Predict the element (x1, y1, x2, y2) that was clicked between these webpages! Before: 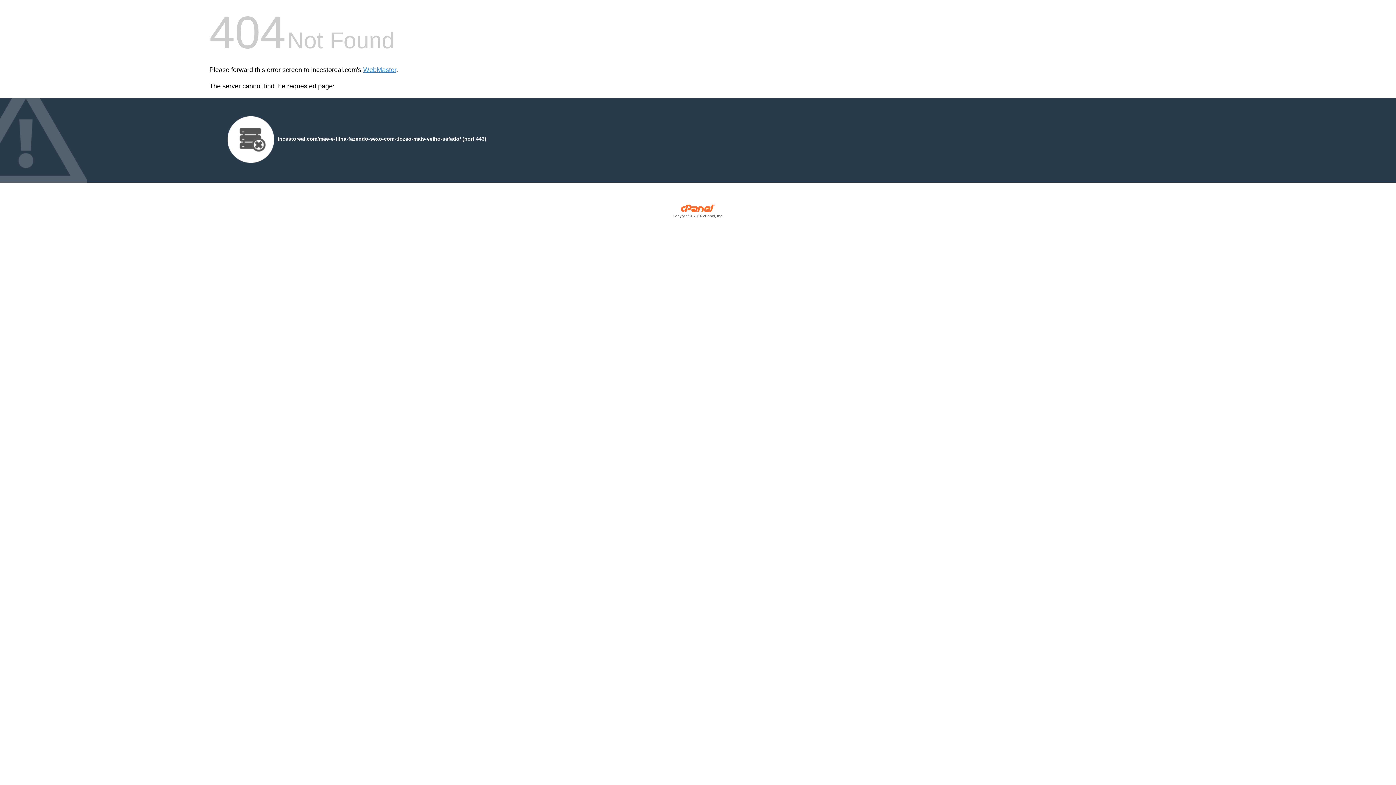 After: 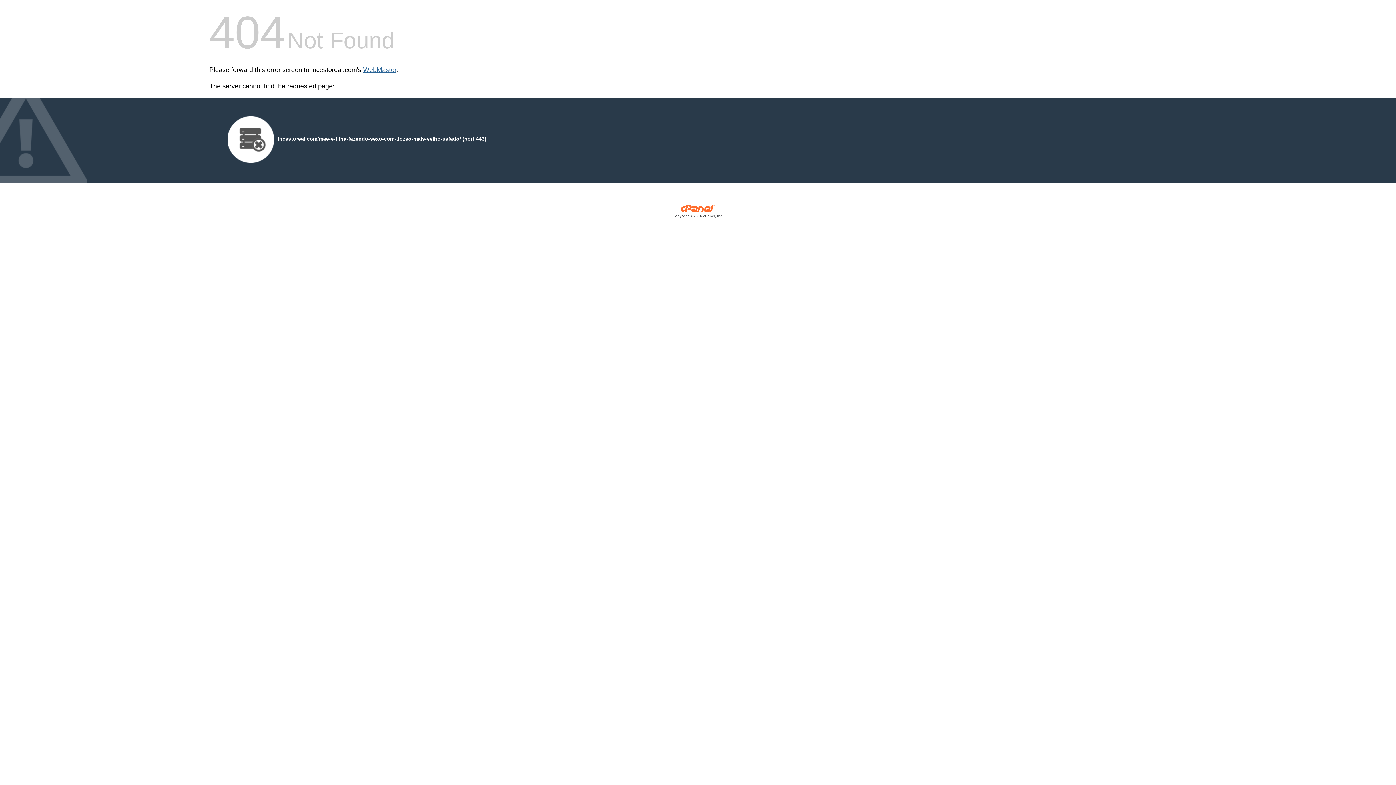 Action: bbox: (363, 66, 396, 73) label: WebMaster